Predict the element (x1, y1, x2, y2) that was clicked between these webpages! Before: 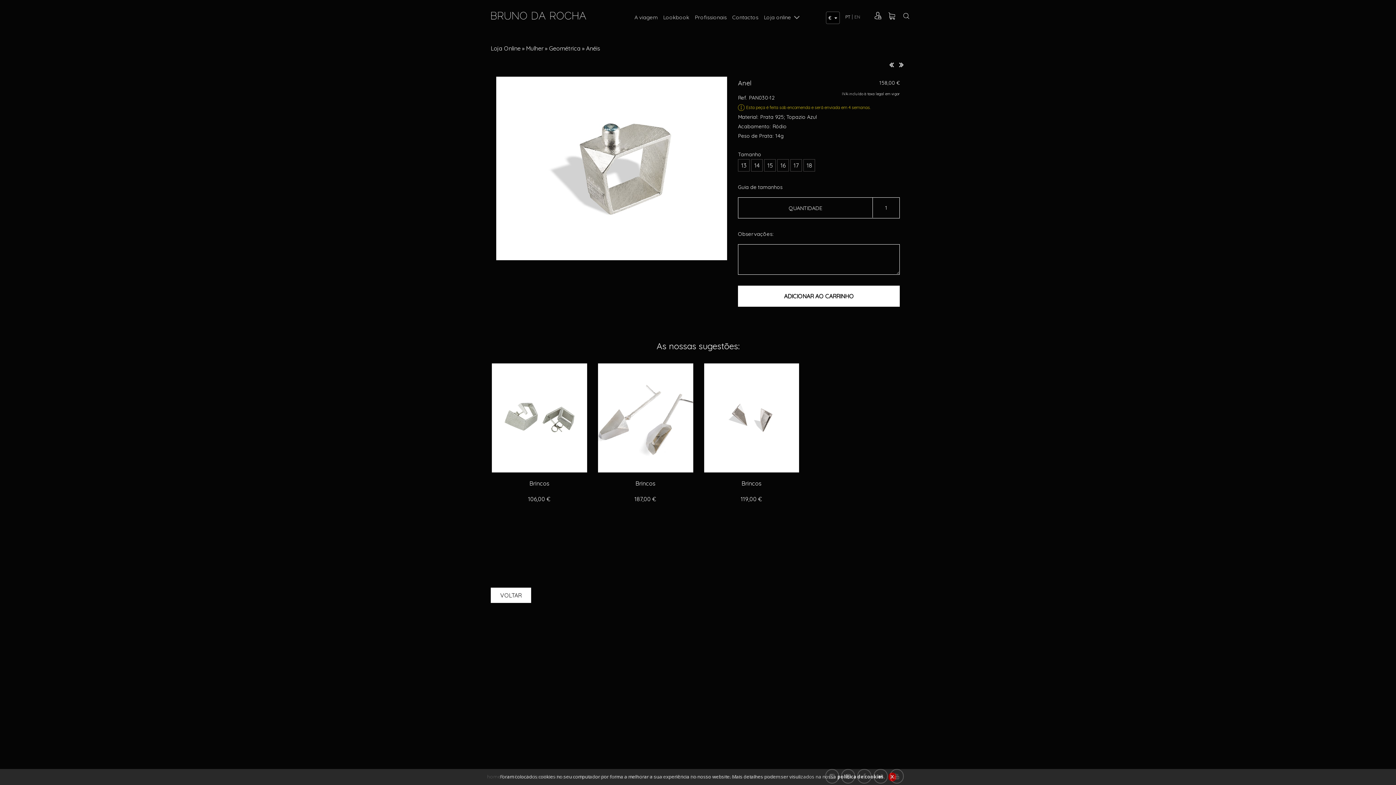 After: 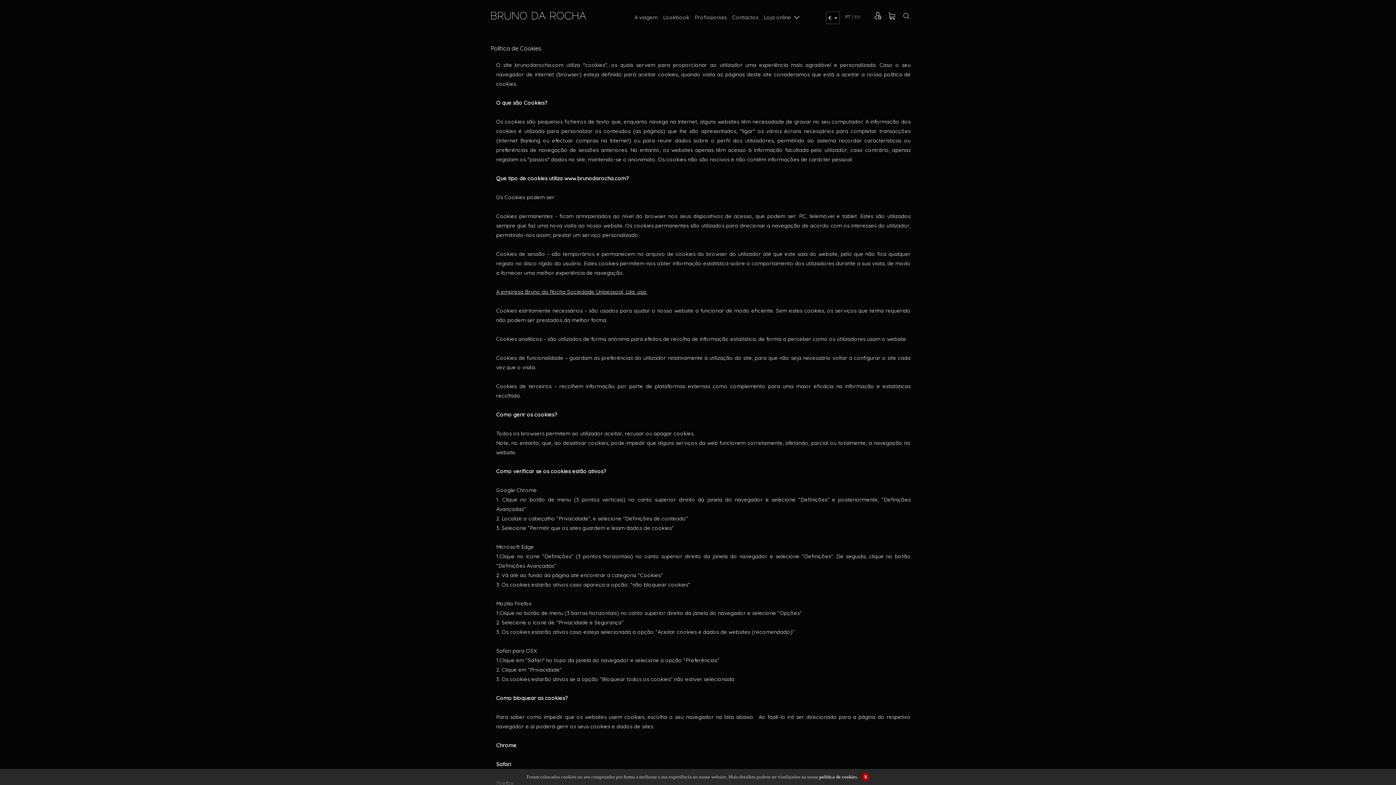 Action: bbox: (837, 773, 883, 780) label: política de cookies